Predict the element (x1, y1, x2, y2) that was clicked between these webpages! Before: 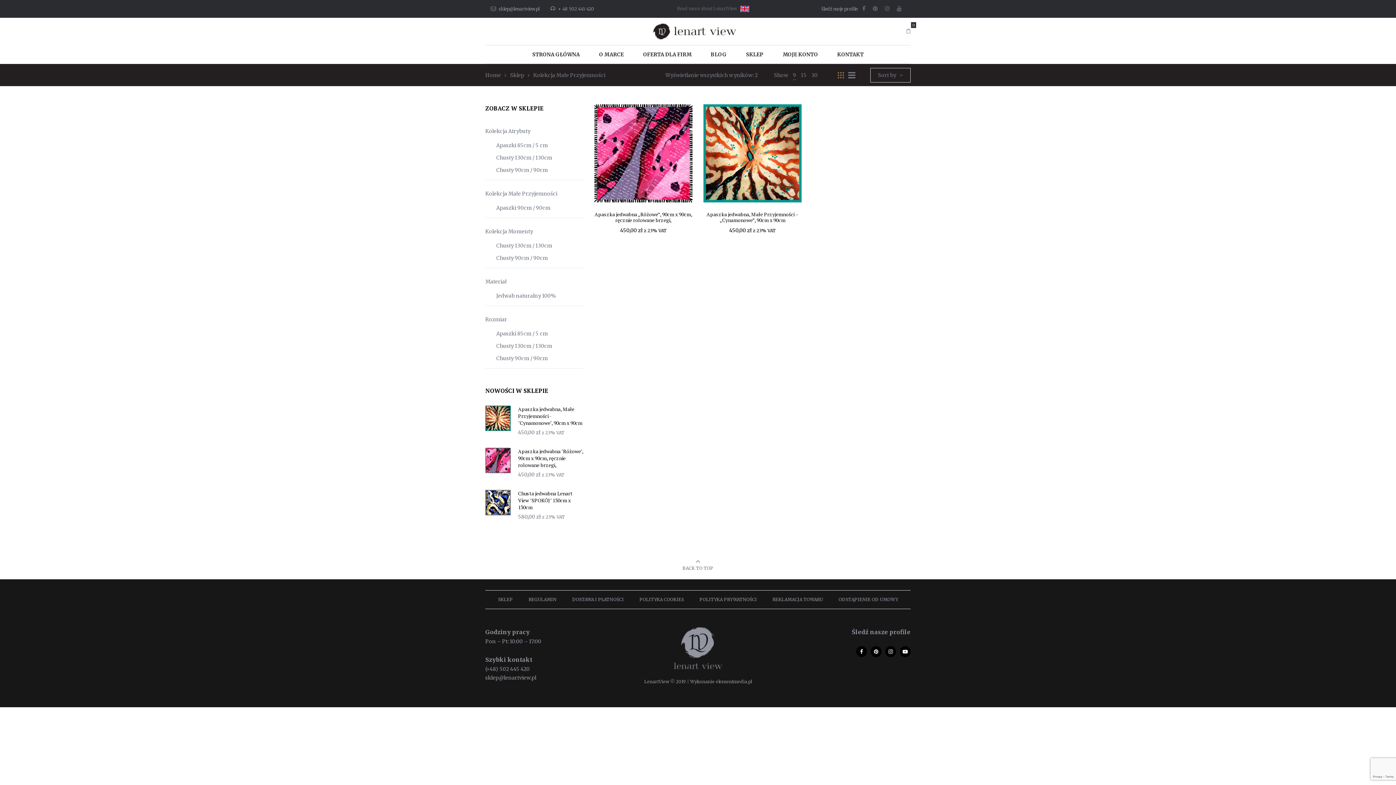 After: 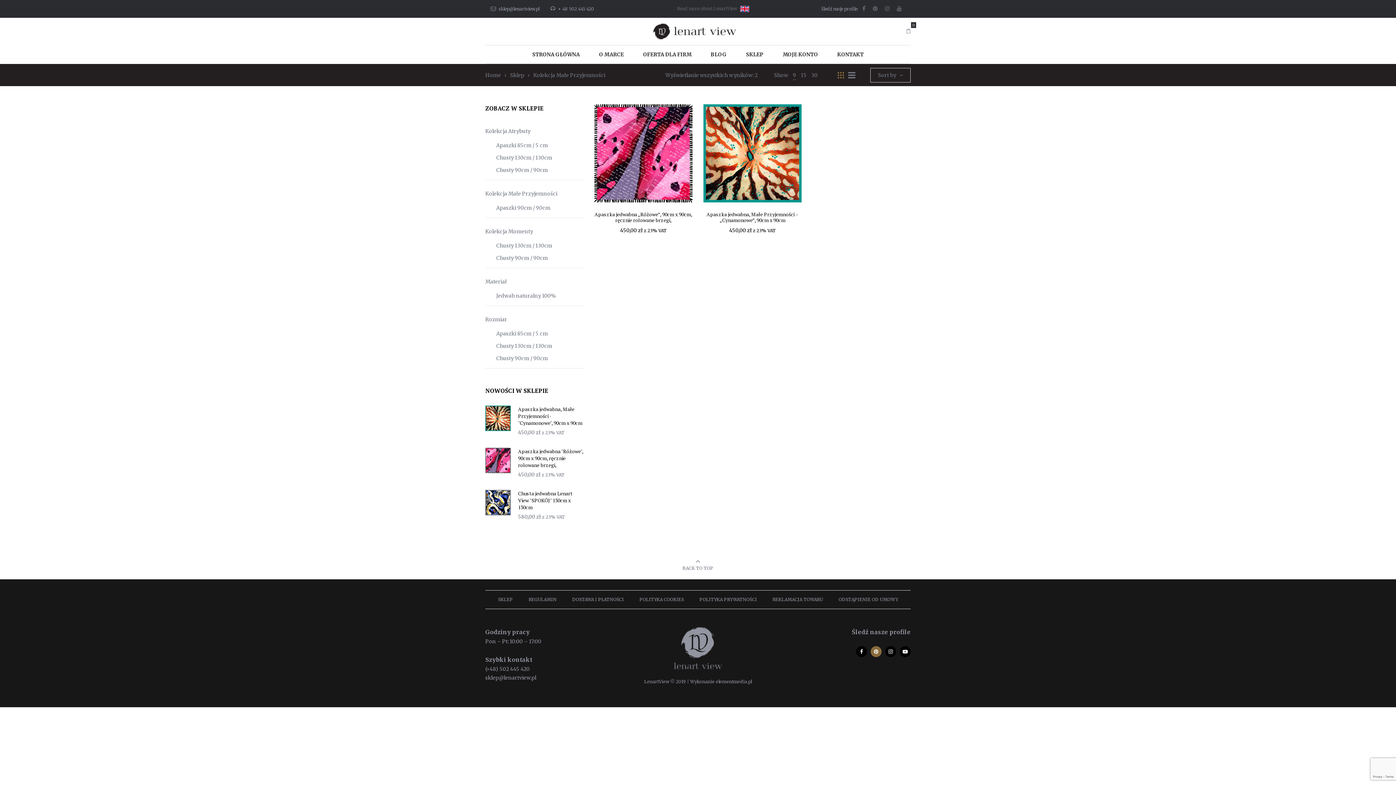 Action: bbox: (870, 646, 881, 657)